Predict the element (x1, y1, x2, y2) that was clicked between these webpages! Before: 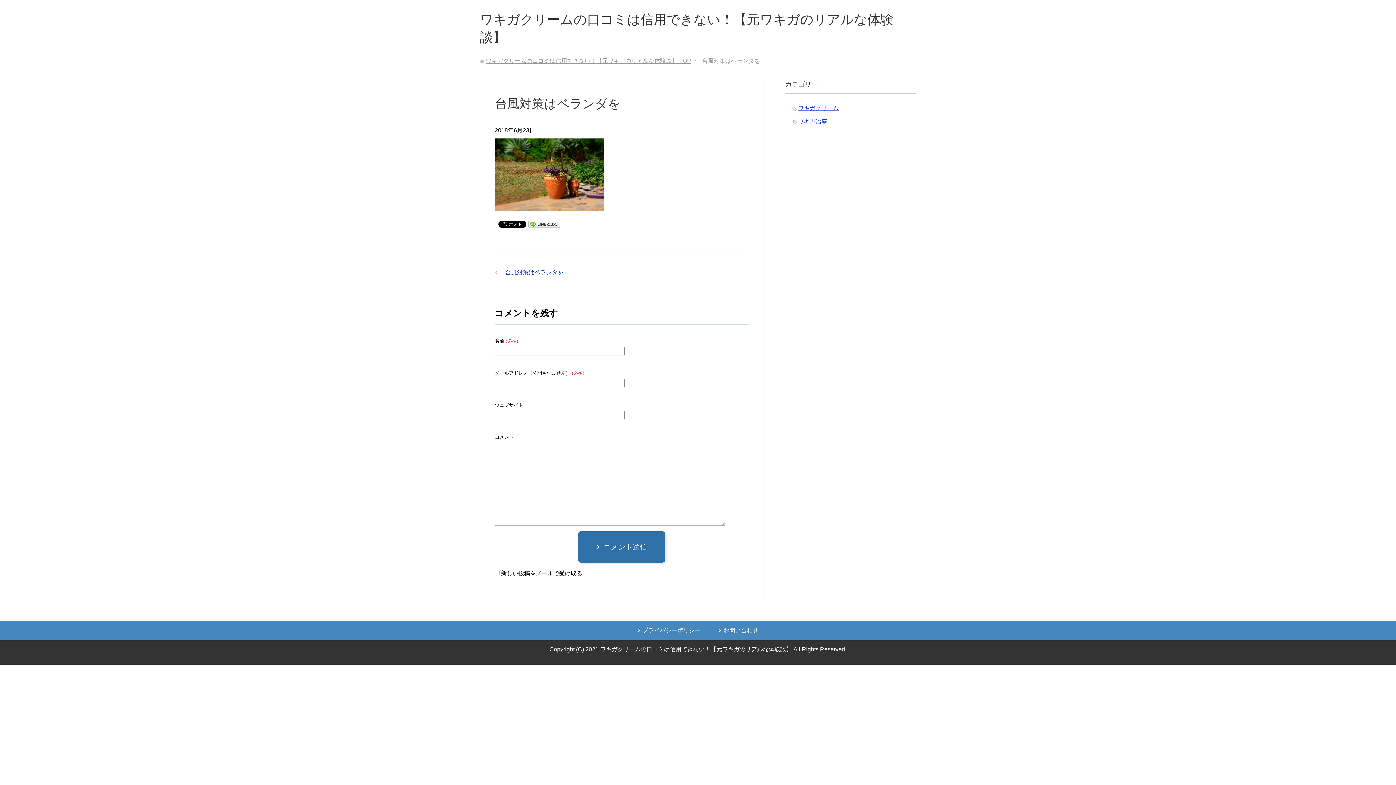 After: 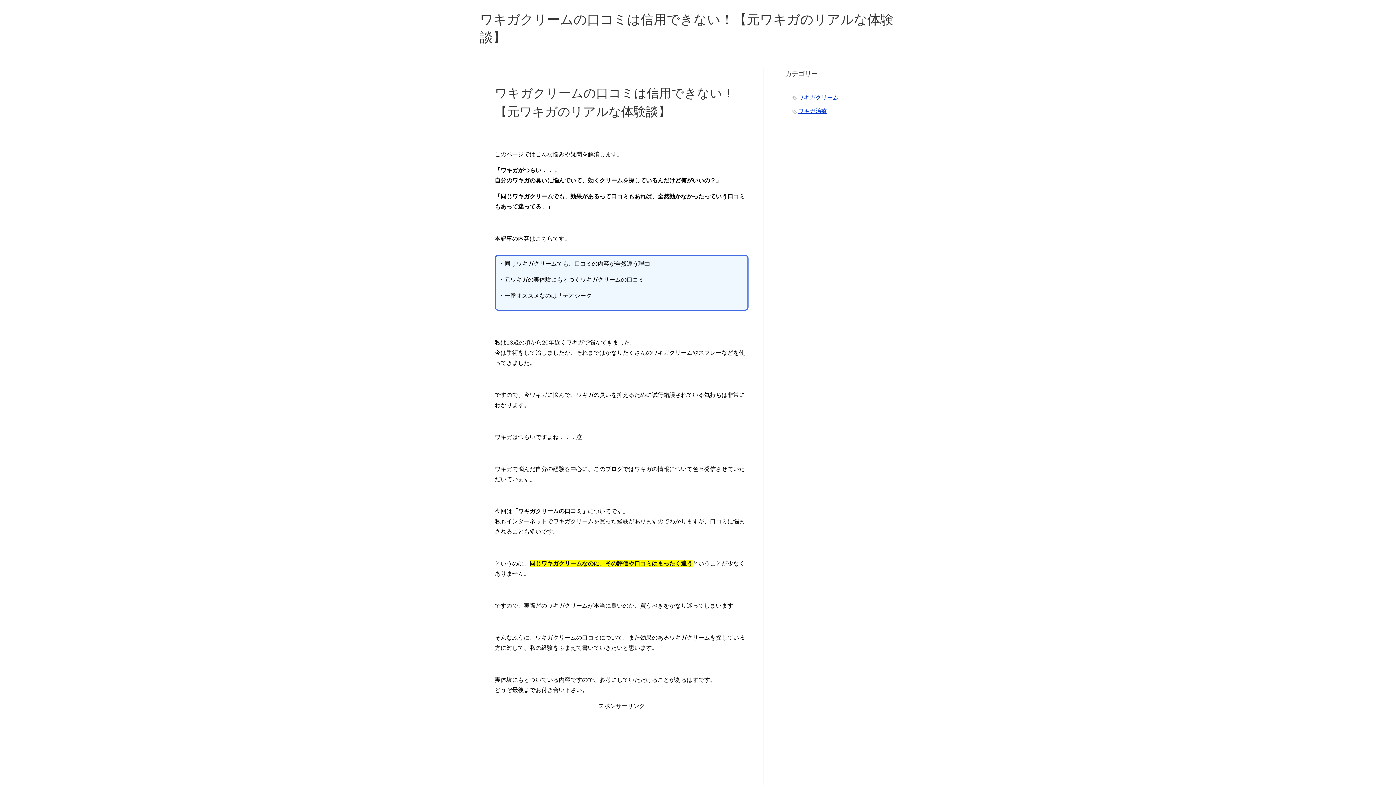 Action: bbox: (485, 57, 691, 64) label: ワキガクリームの口コミは信用できない！【元ワキガのリアルな体験談】 TOP